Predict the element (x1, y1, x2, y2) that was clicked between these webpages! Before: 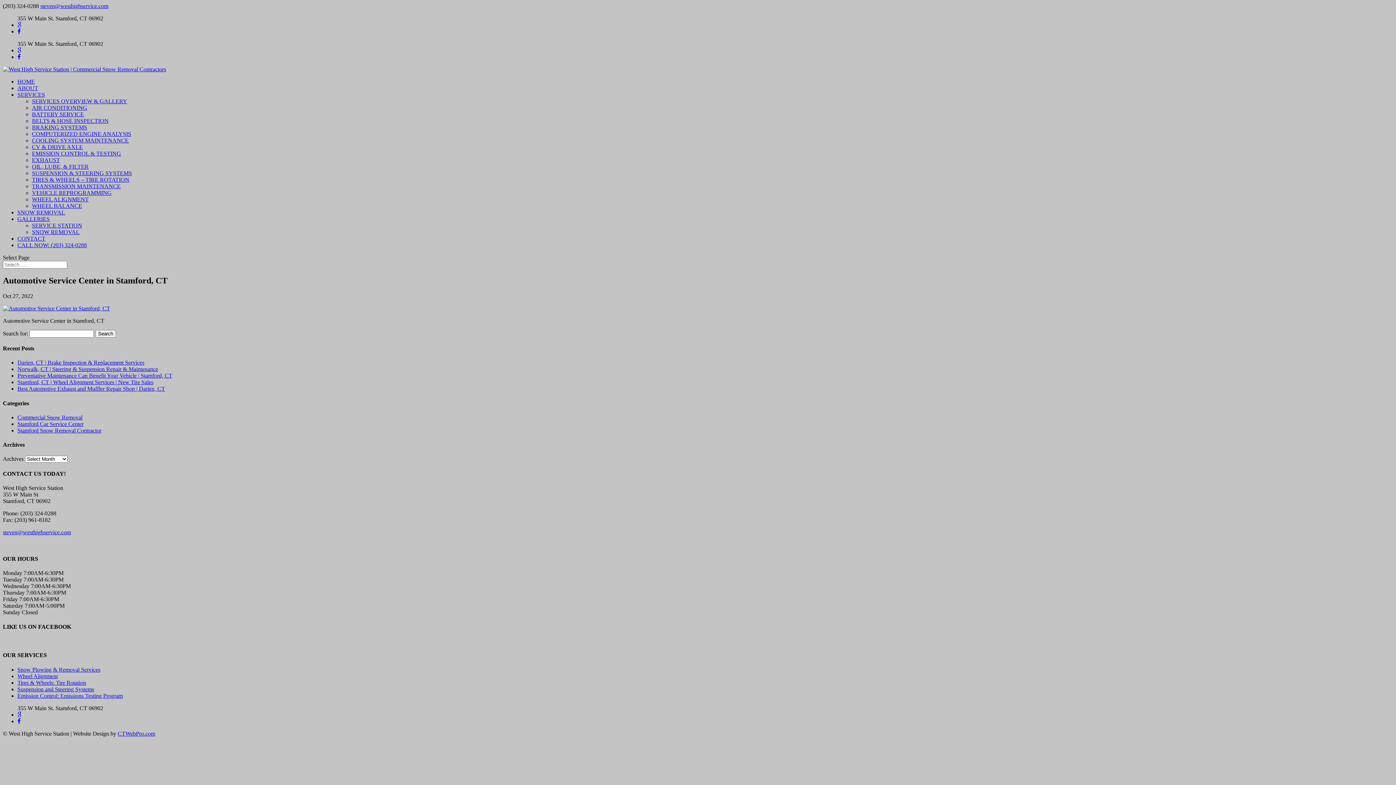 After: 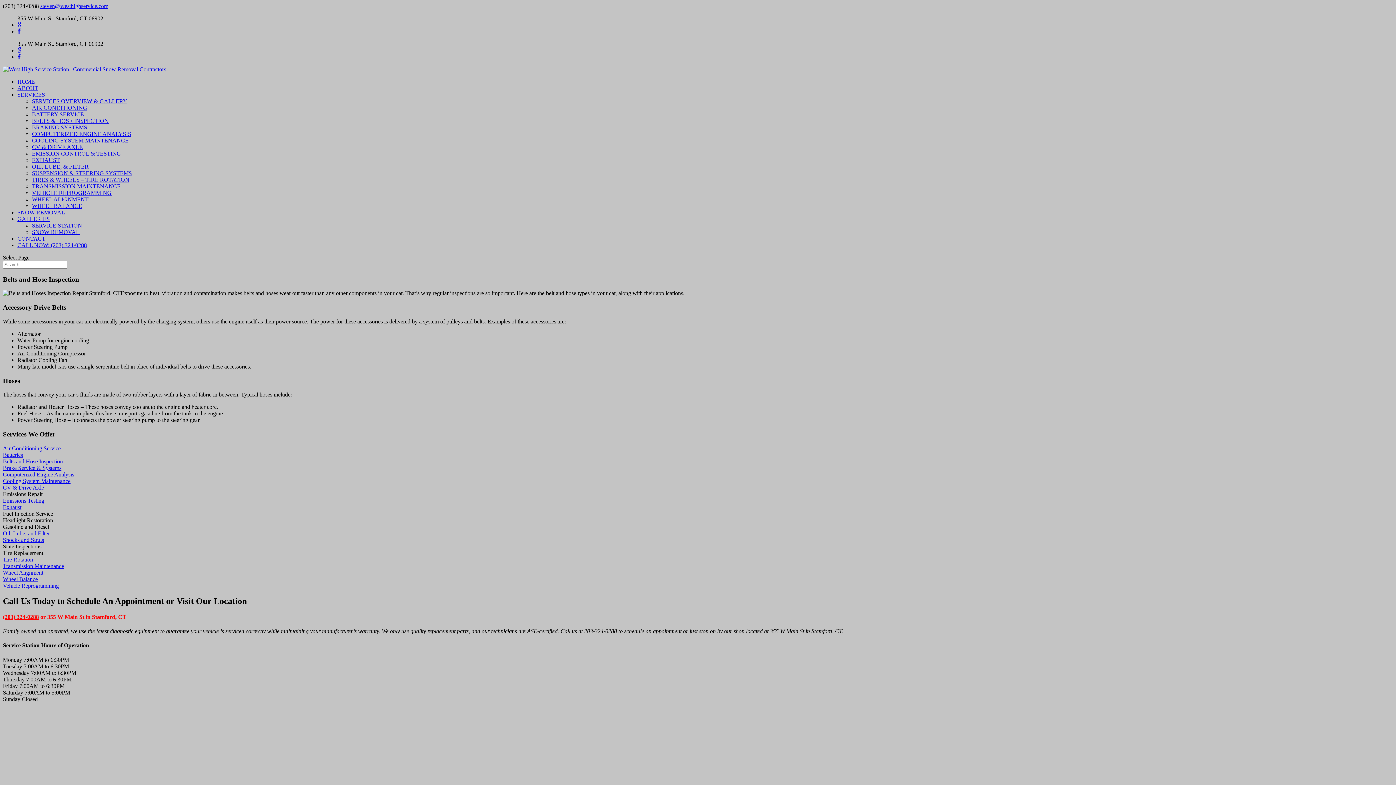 Action: label: BELTS & HOSE INSPECTION bbox: (32, 117, 108, 124)